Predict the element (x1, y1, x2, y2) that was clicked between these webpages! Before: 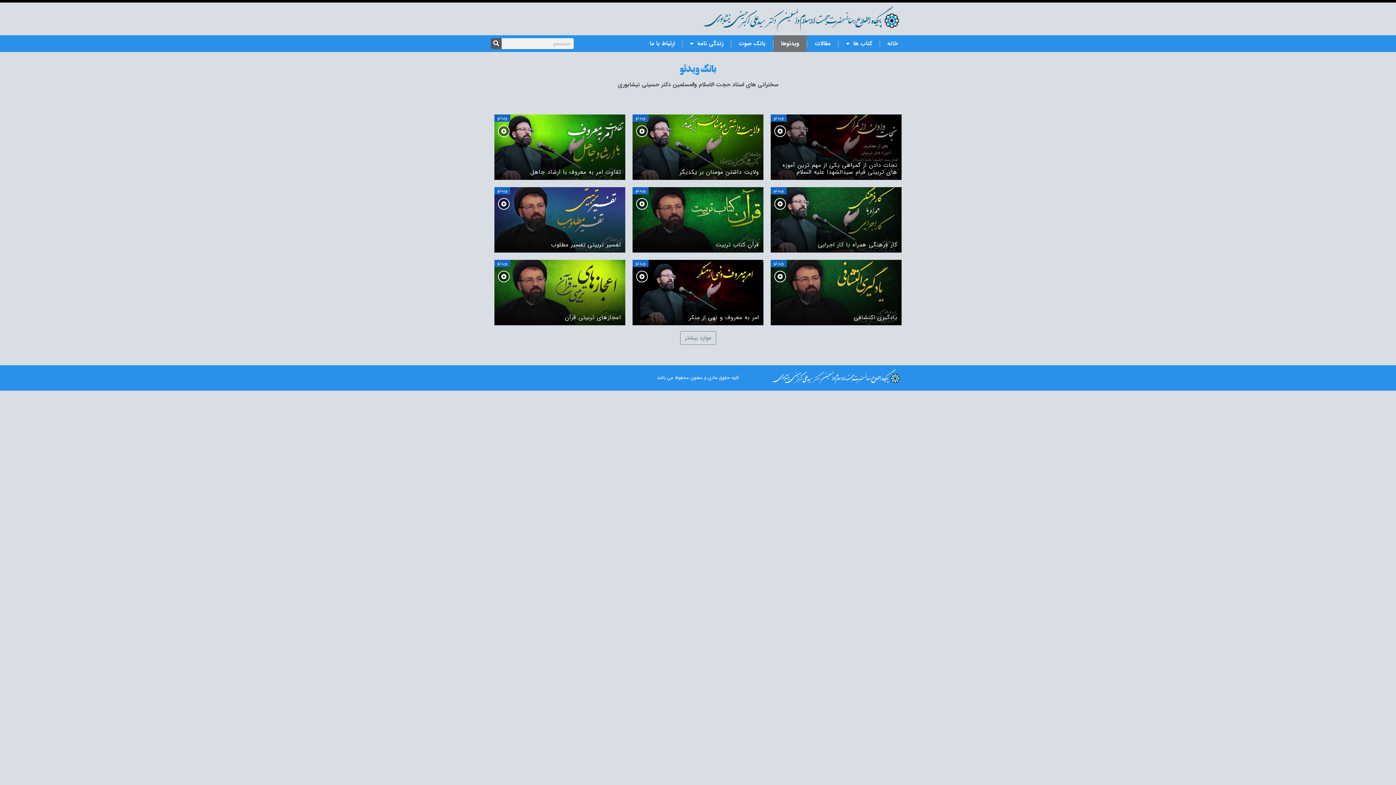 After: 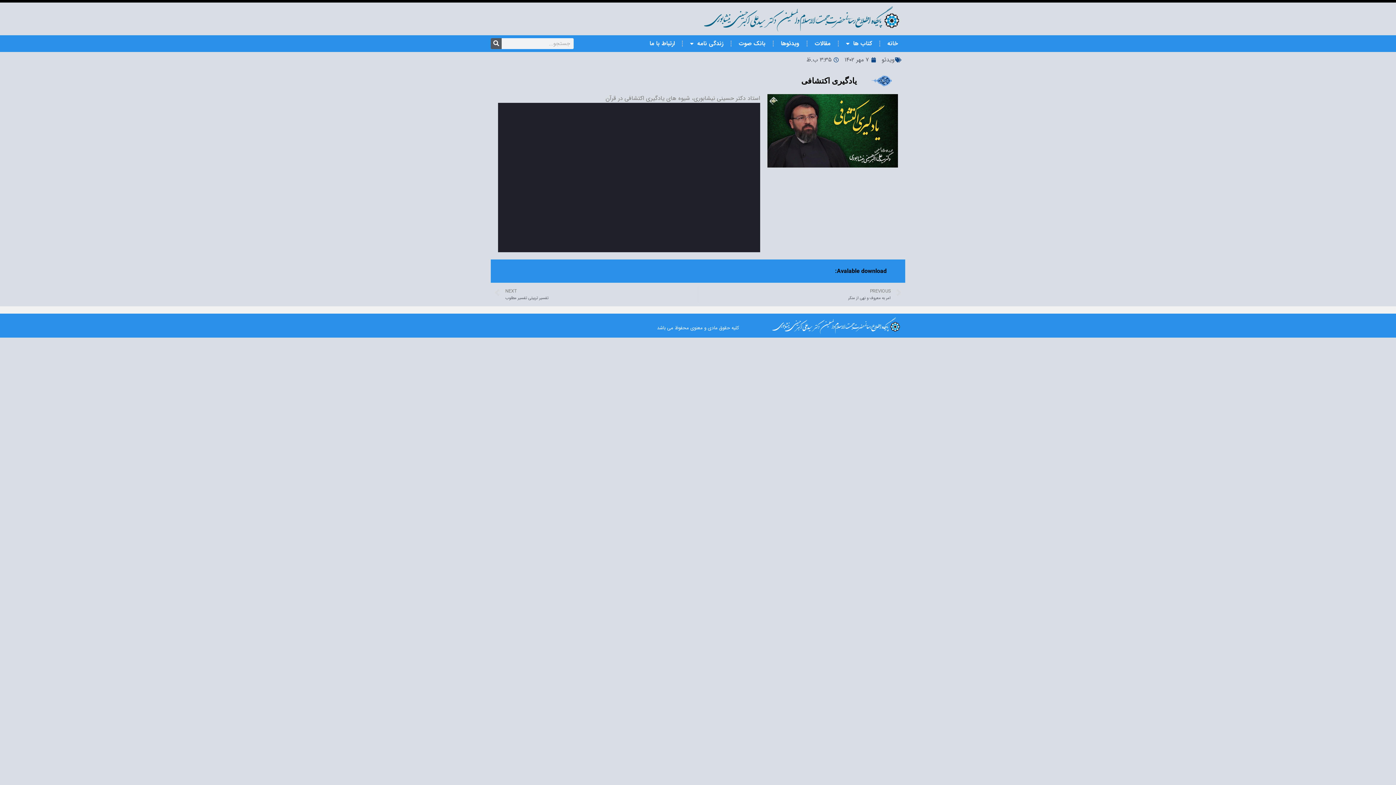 Action: bbox: (770, 259, 901, 325)